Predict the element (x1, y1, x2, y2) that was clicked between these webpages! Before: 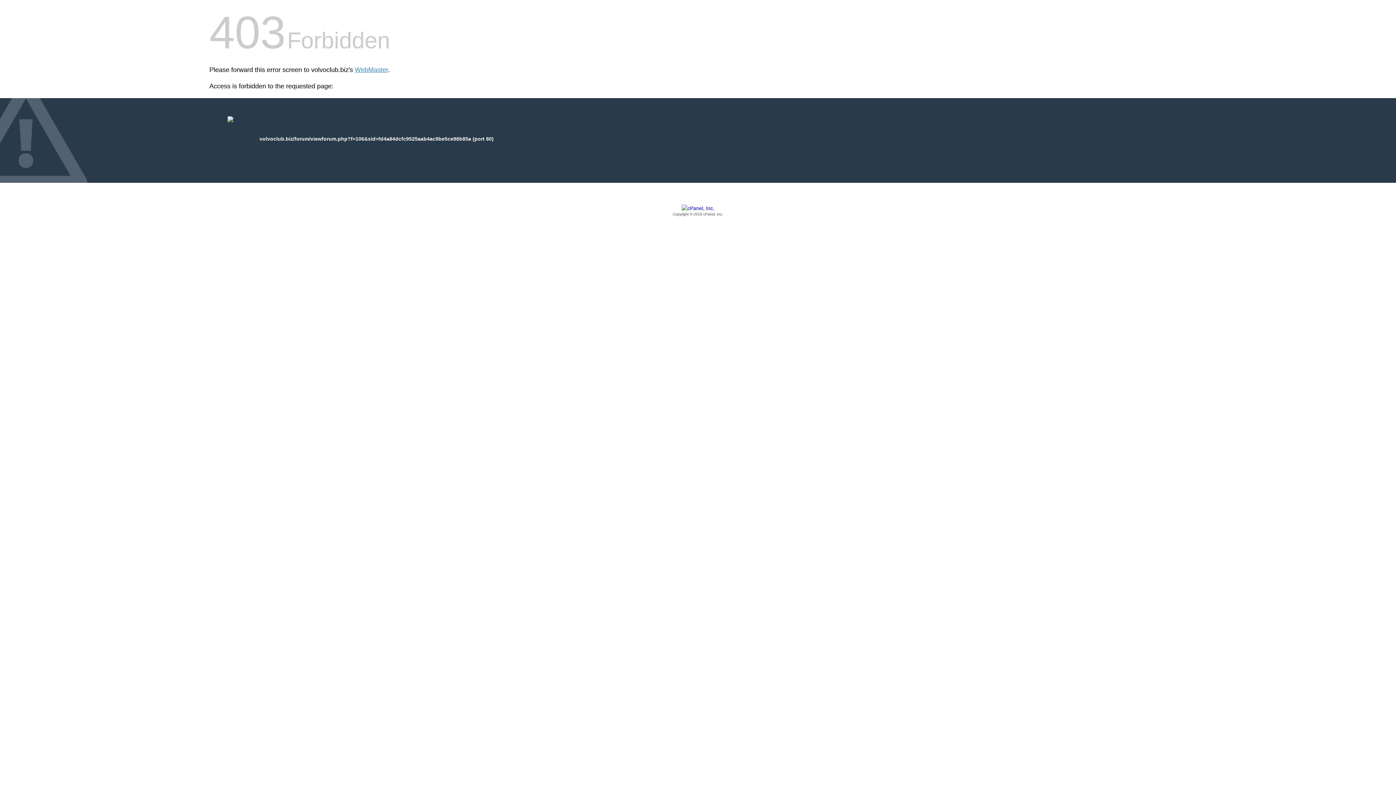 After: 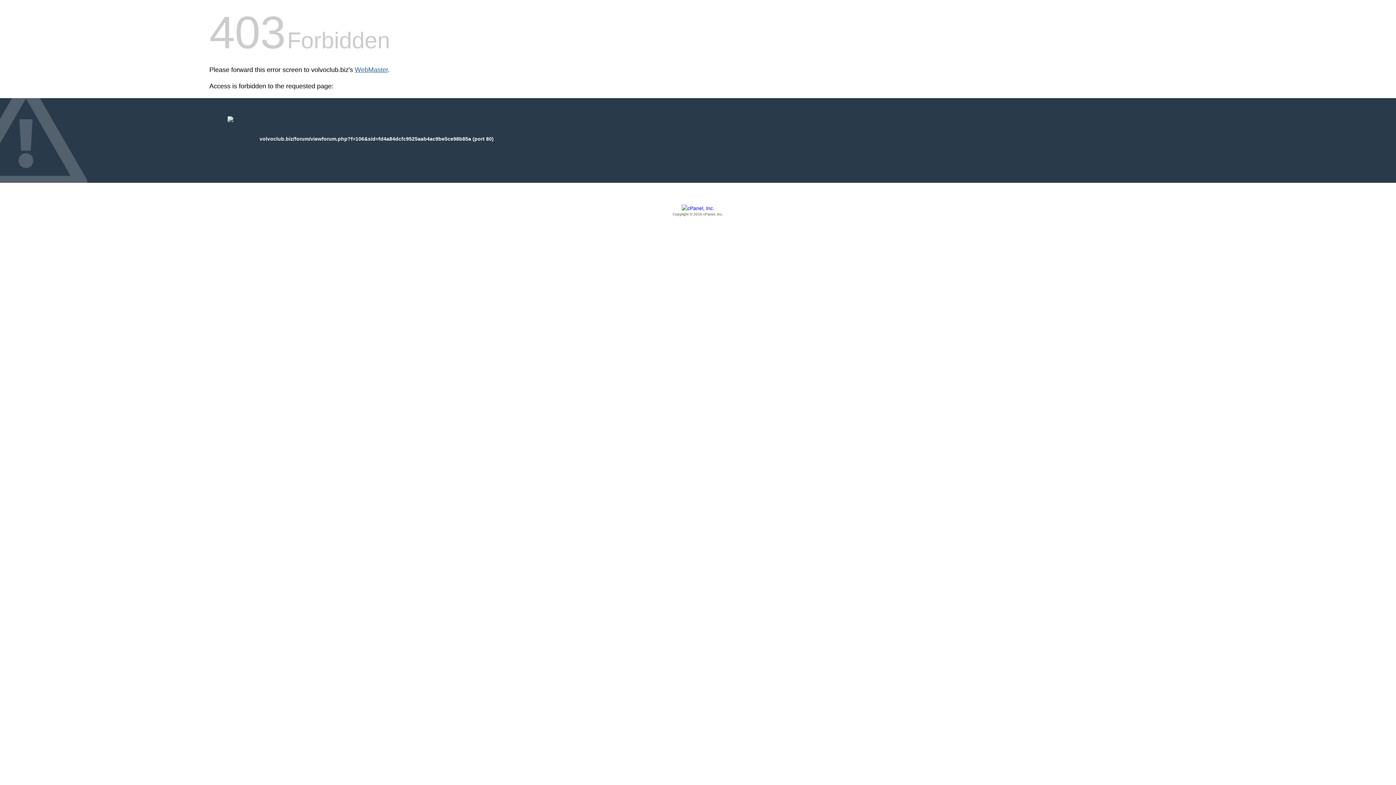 Action: label: WebMaster bbox: (354, 66, 388, 73)